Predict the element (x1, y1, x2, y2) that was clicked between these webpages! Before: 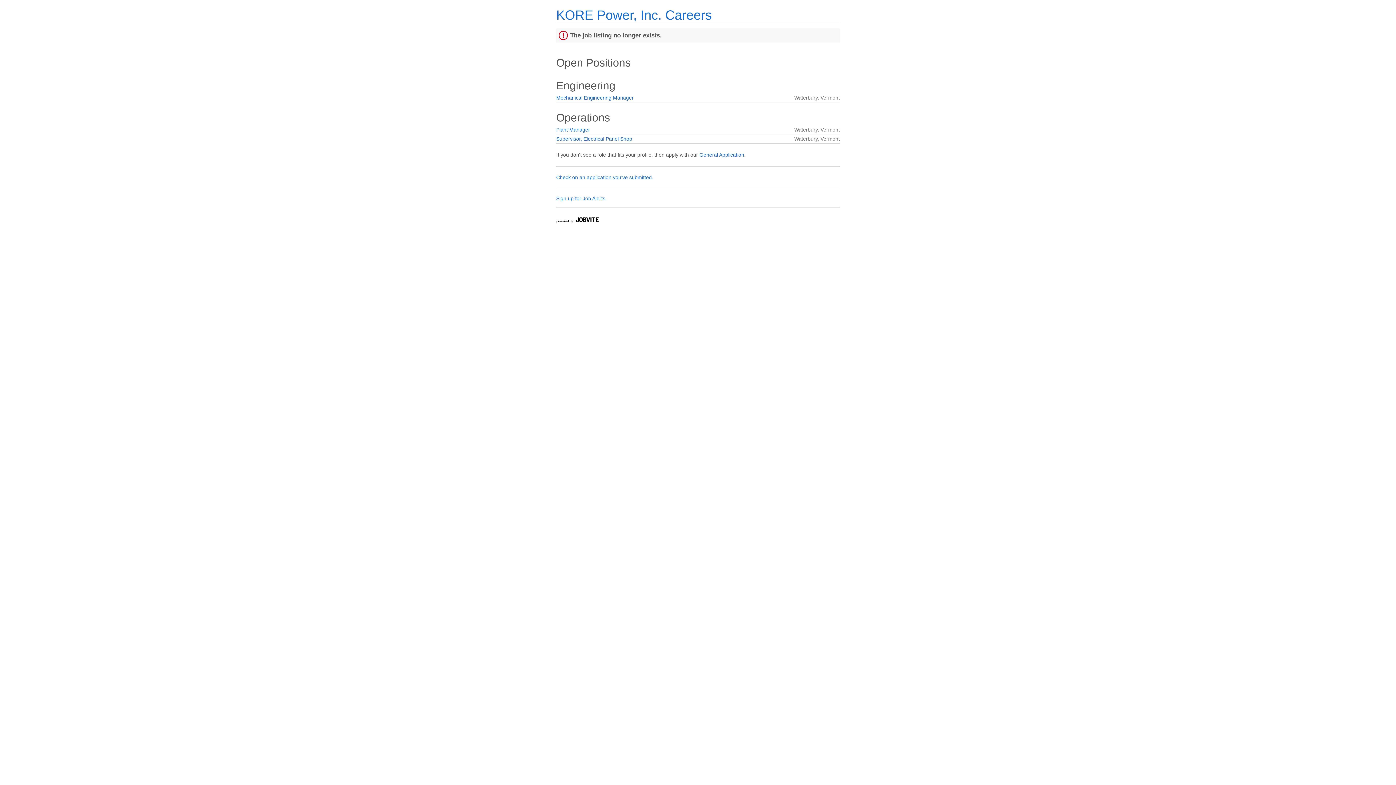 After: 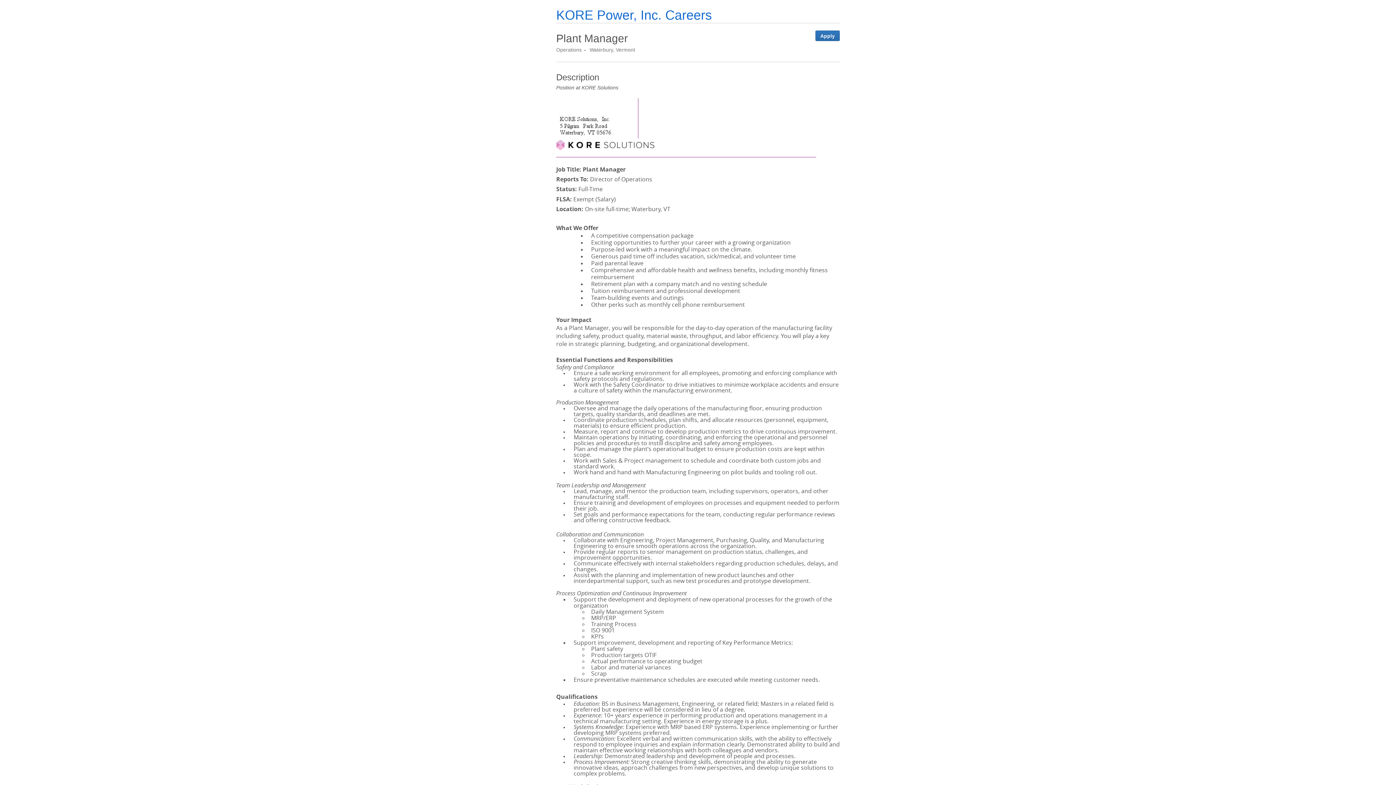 Action: bbox: (556, 126, 590, 132) label: Plant Manager